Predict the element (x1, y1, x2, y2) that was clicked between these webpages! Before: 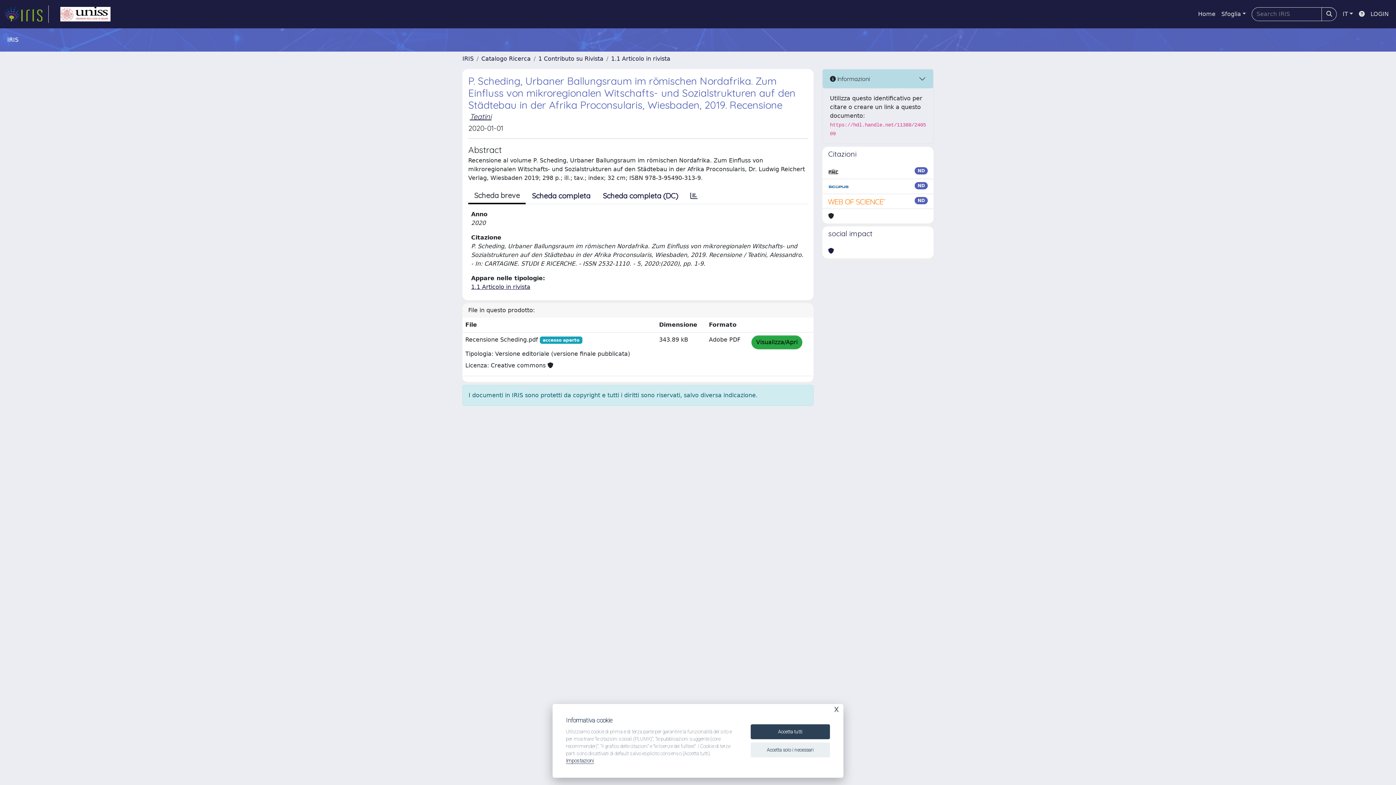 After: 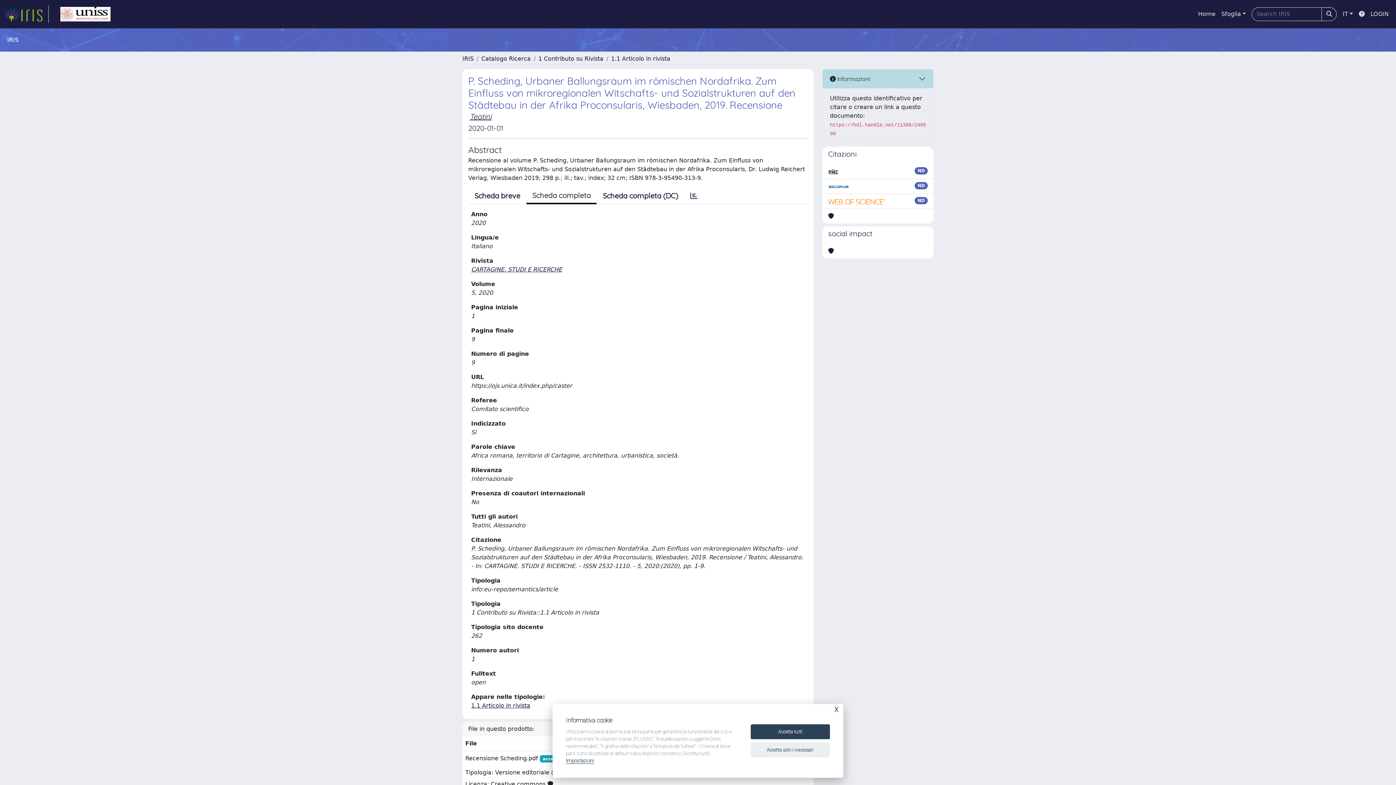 Action: bbox: (525, 188, 596, 203) label: Scheda completa